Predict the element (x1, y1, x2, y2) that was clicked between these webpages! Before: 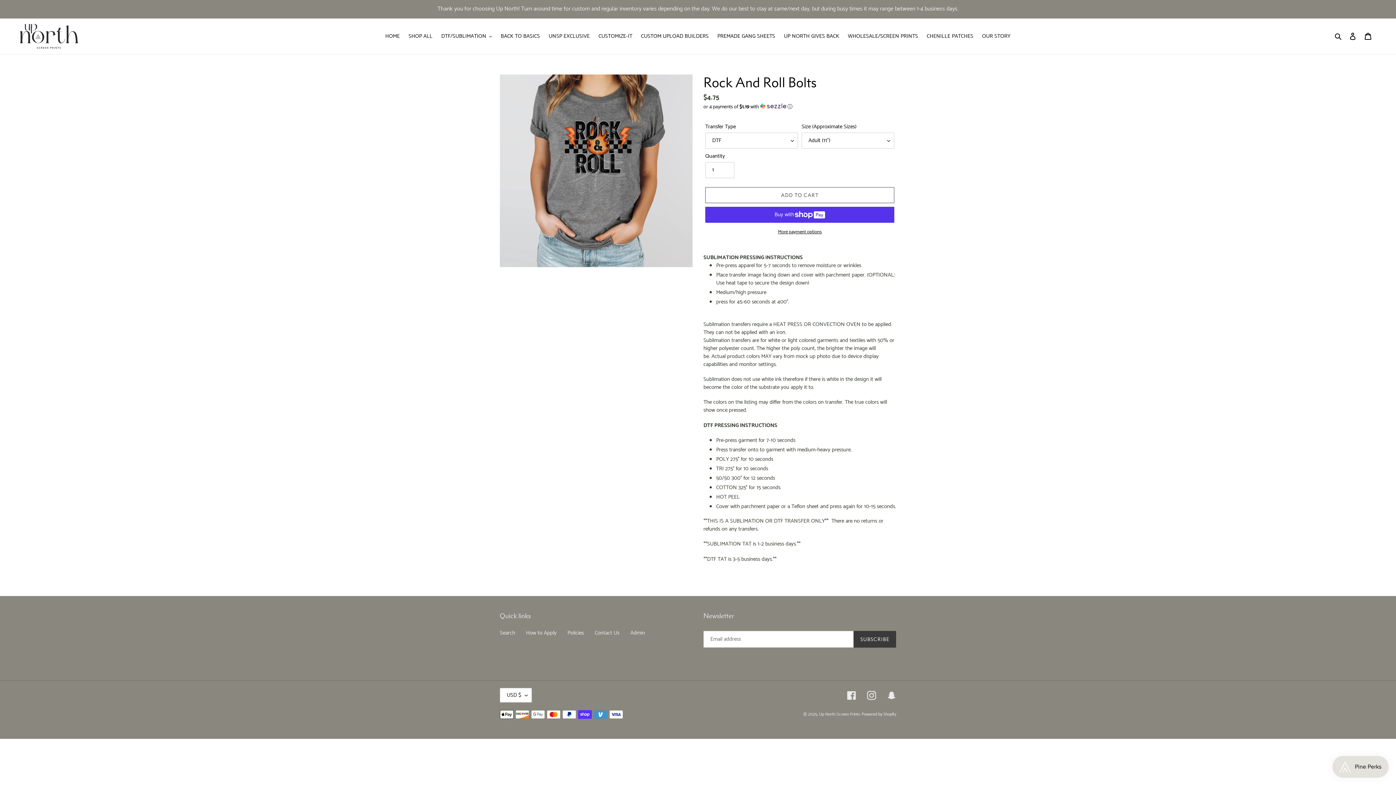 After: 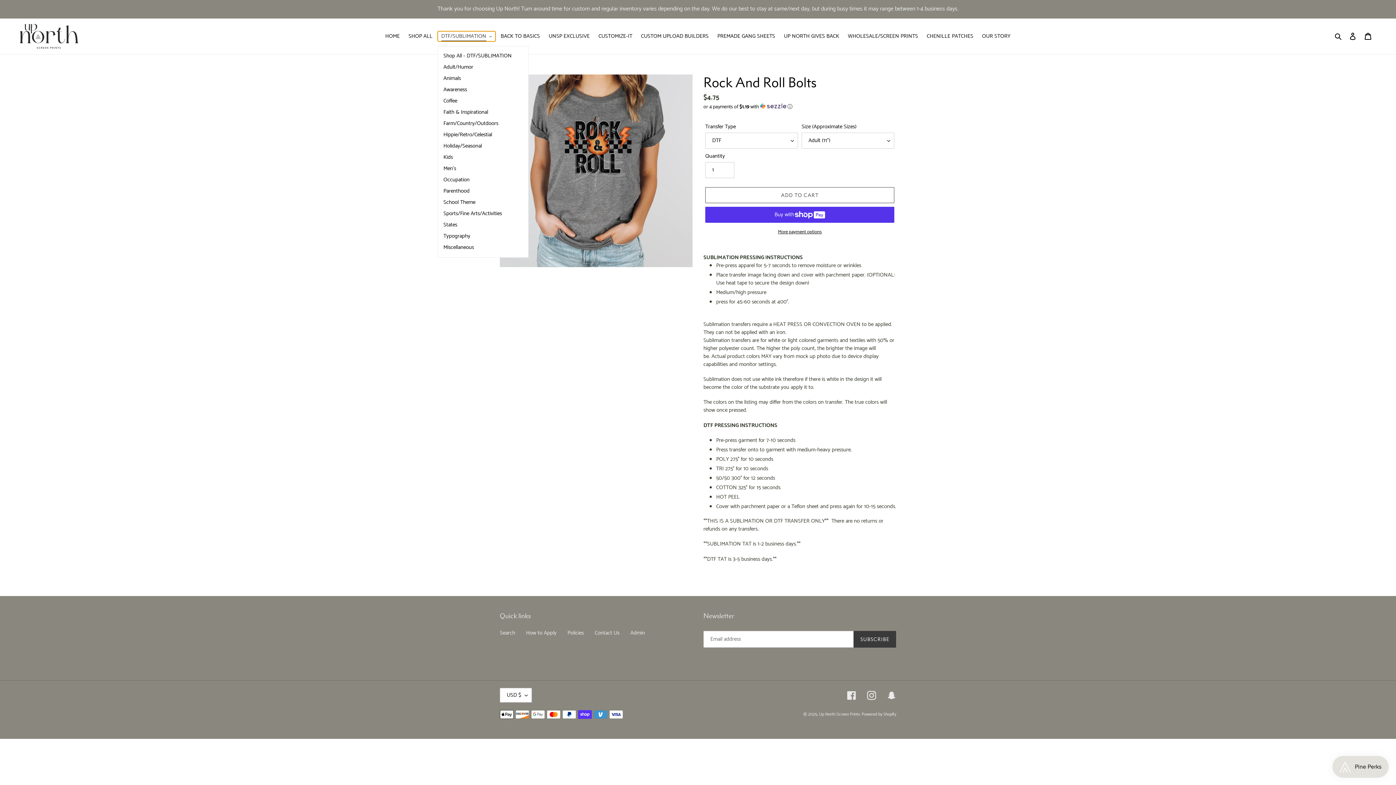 Action: bbox: (437, 31, 495, 41) label: DTF/SUBLIMATION